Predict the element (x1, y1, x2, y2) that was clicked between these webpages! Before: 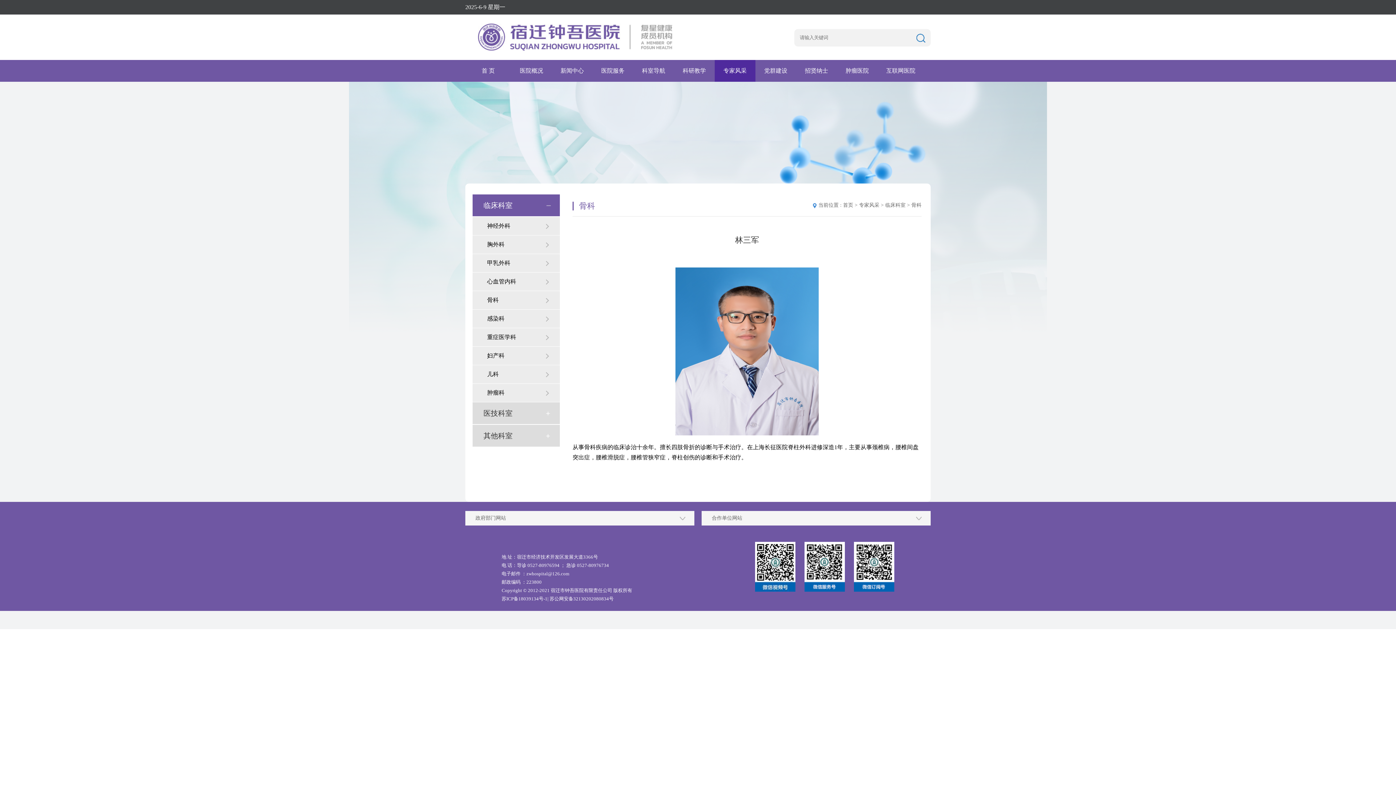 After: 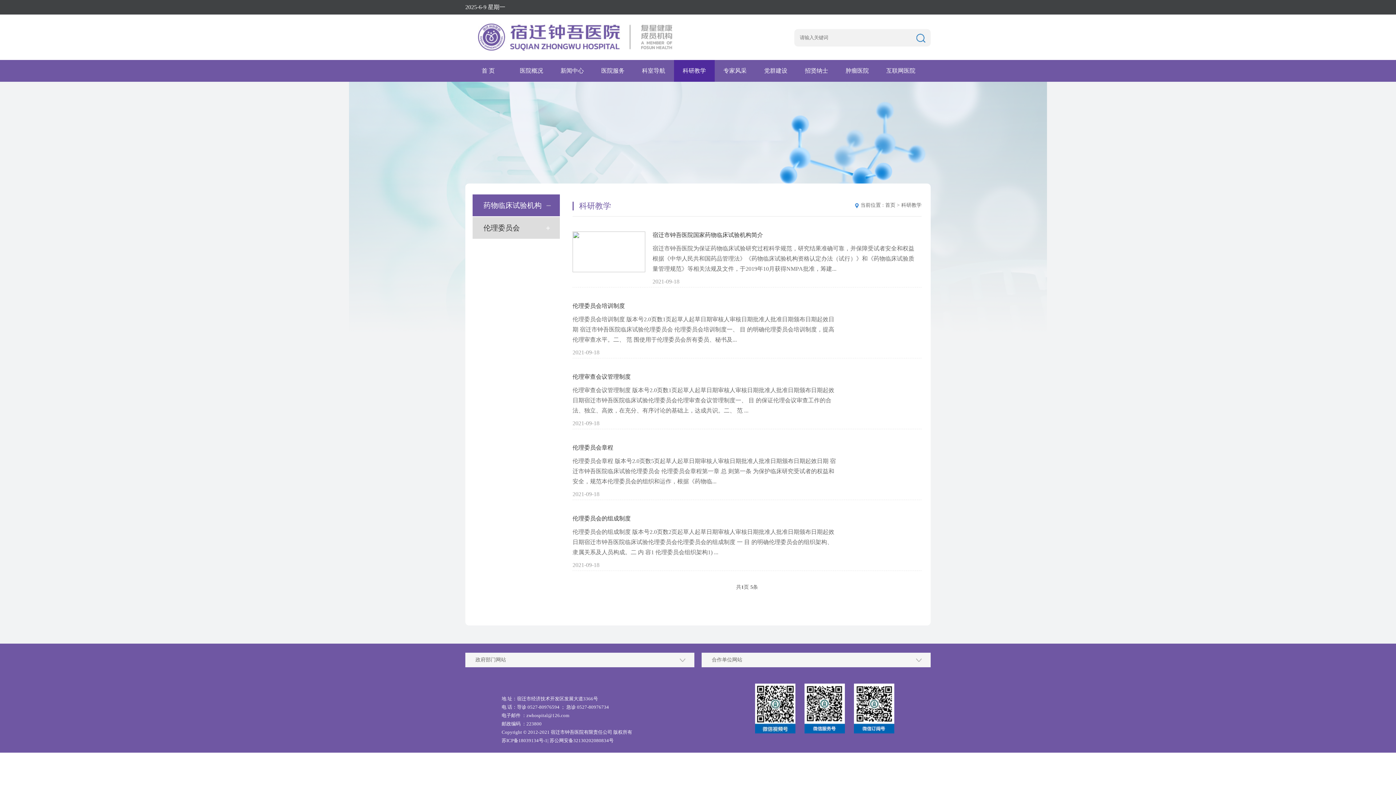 Action: label: 科研教学 bbox: (674, 60, 714, 81)